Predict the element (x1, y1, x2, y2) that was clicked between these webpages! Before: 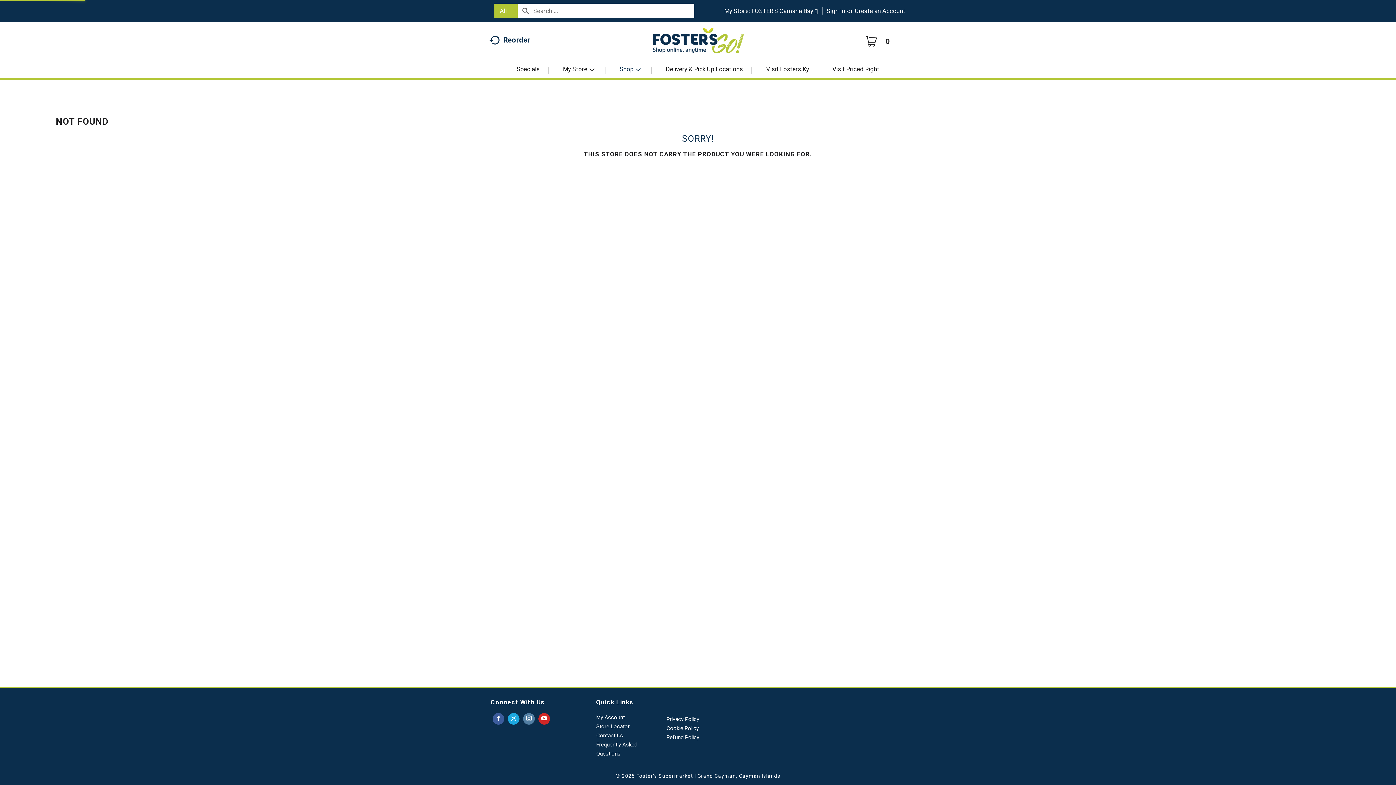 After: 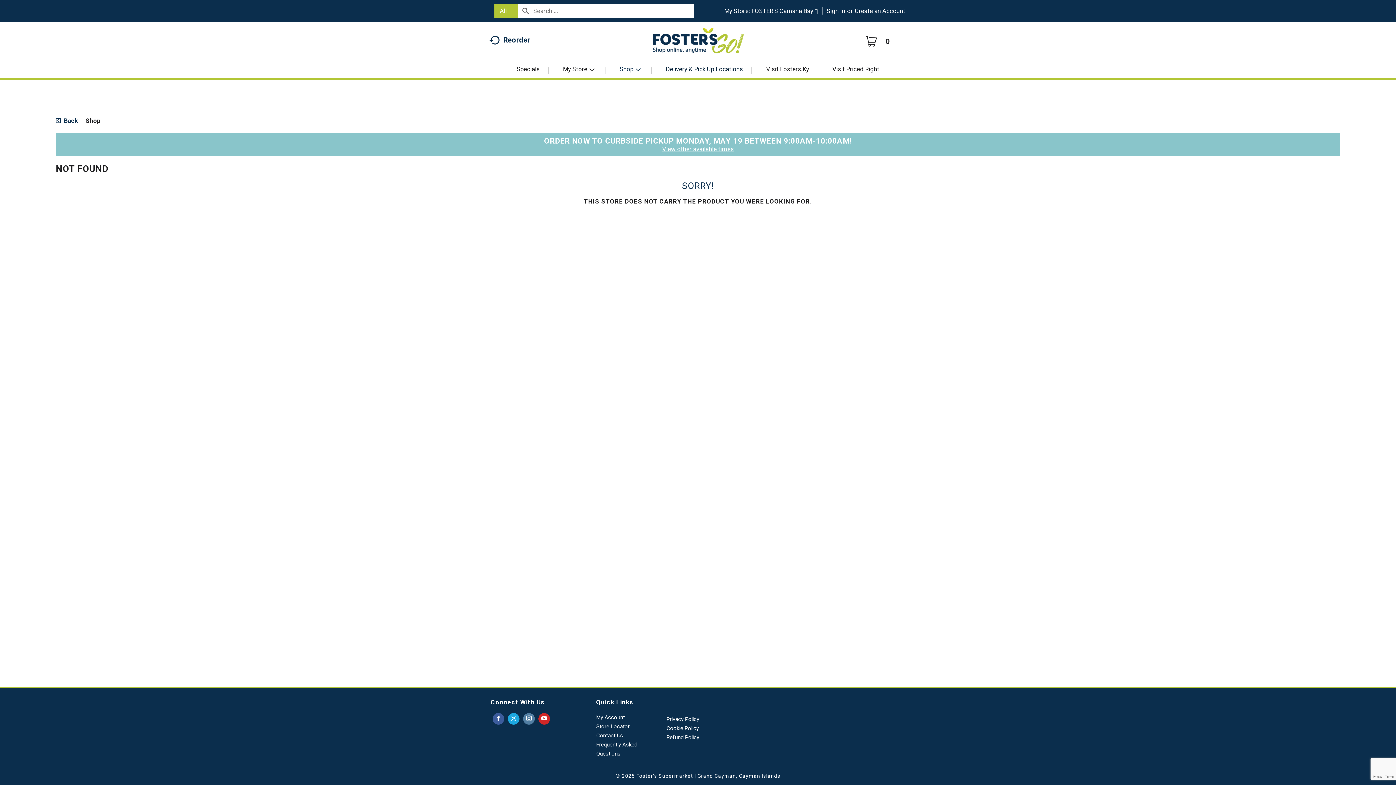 Action: bbox: (656, 60, 752, 78) label: Delivery & Pick Up Locations